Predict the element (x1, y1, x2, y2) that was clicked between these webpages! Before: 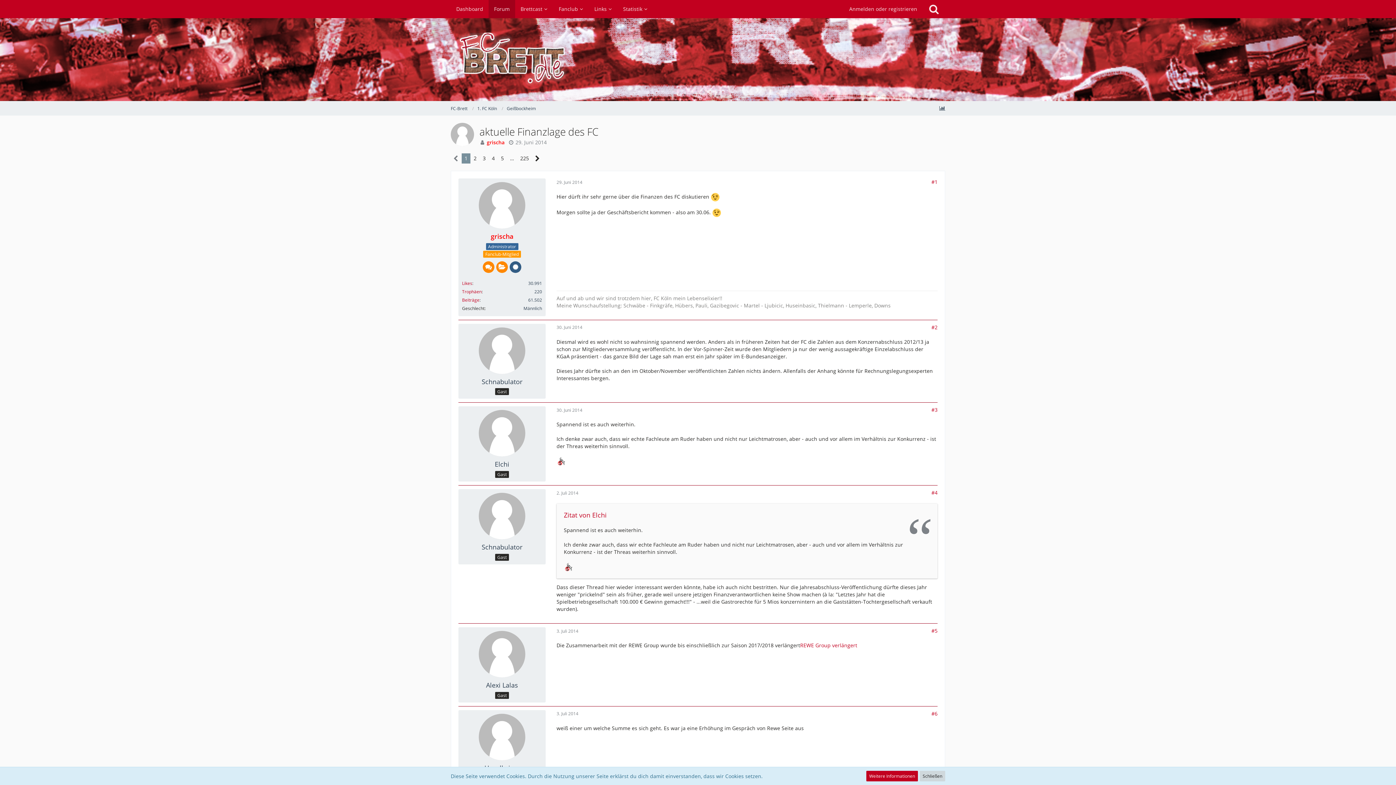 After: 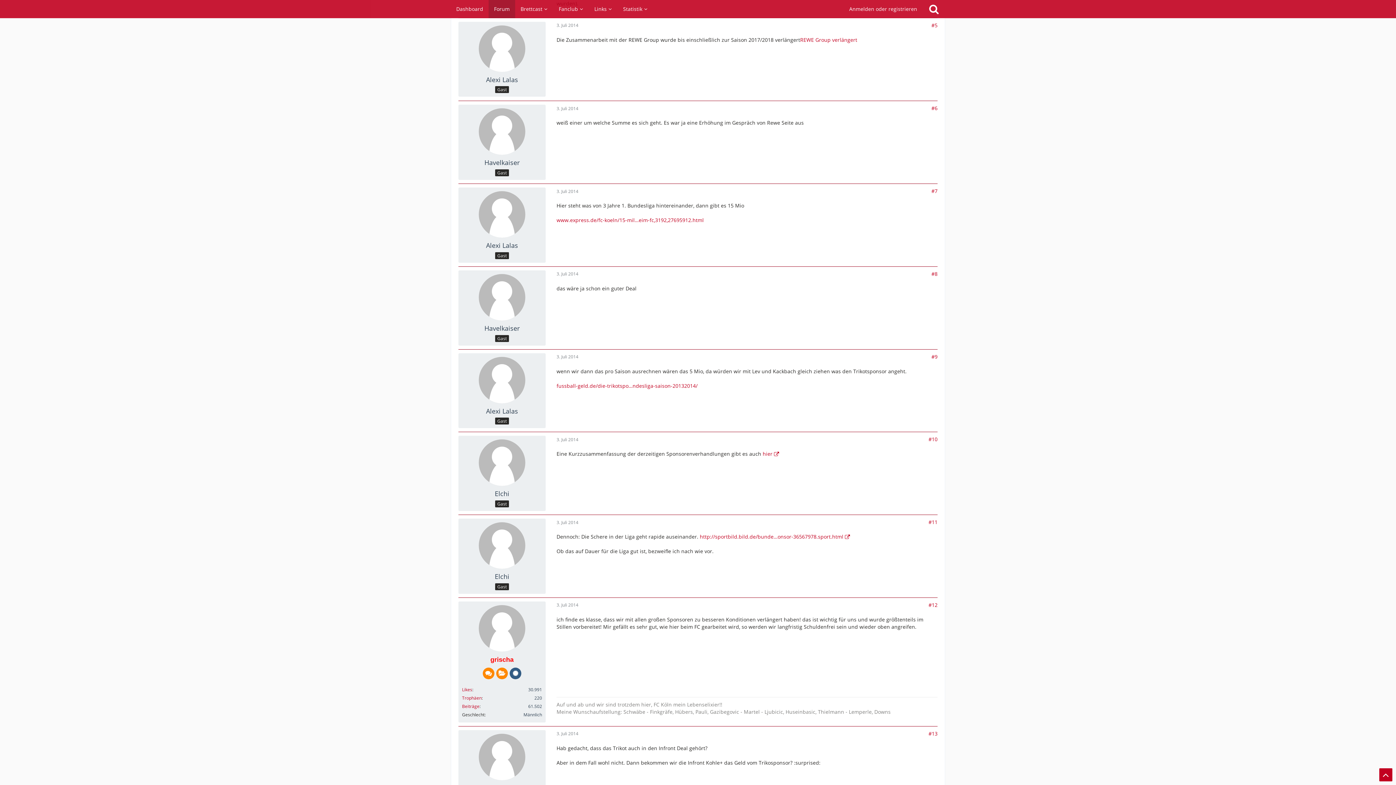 Action: label: 3. Juli 2014 bbox: (556, 628, 578, 634)